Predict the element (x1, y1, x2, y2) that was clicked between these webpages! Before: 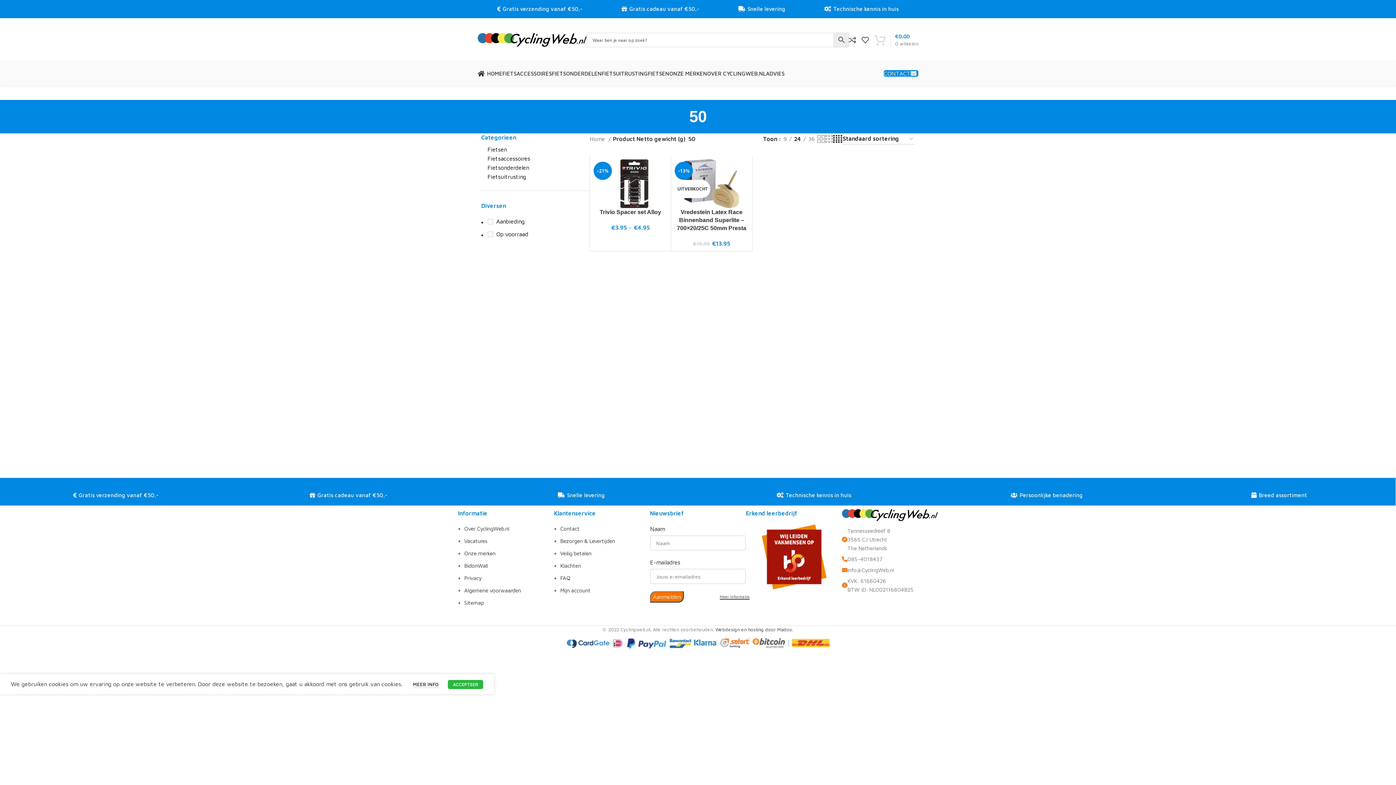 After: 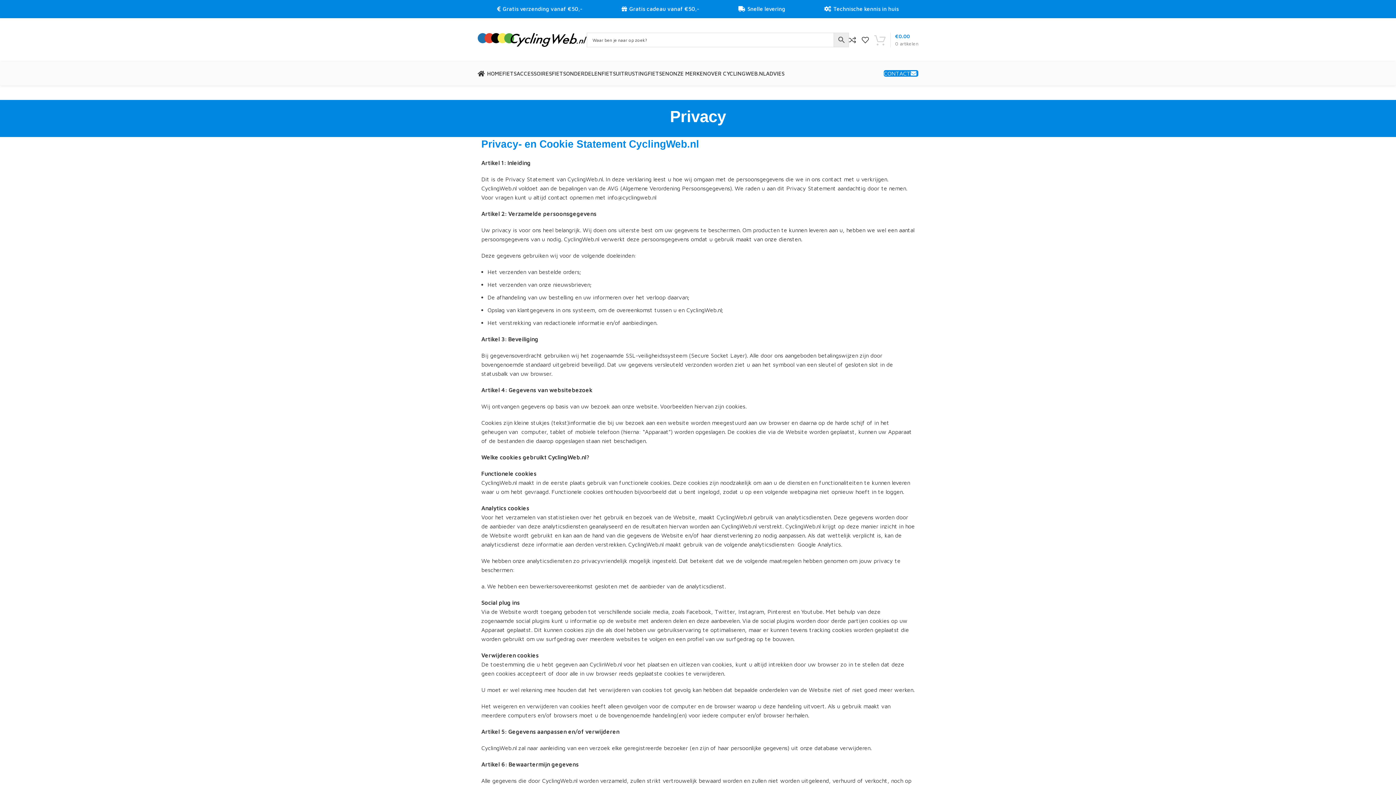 Action: label: MEER INFO bbox: (413, 681, 438, 688)